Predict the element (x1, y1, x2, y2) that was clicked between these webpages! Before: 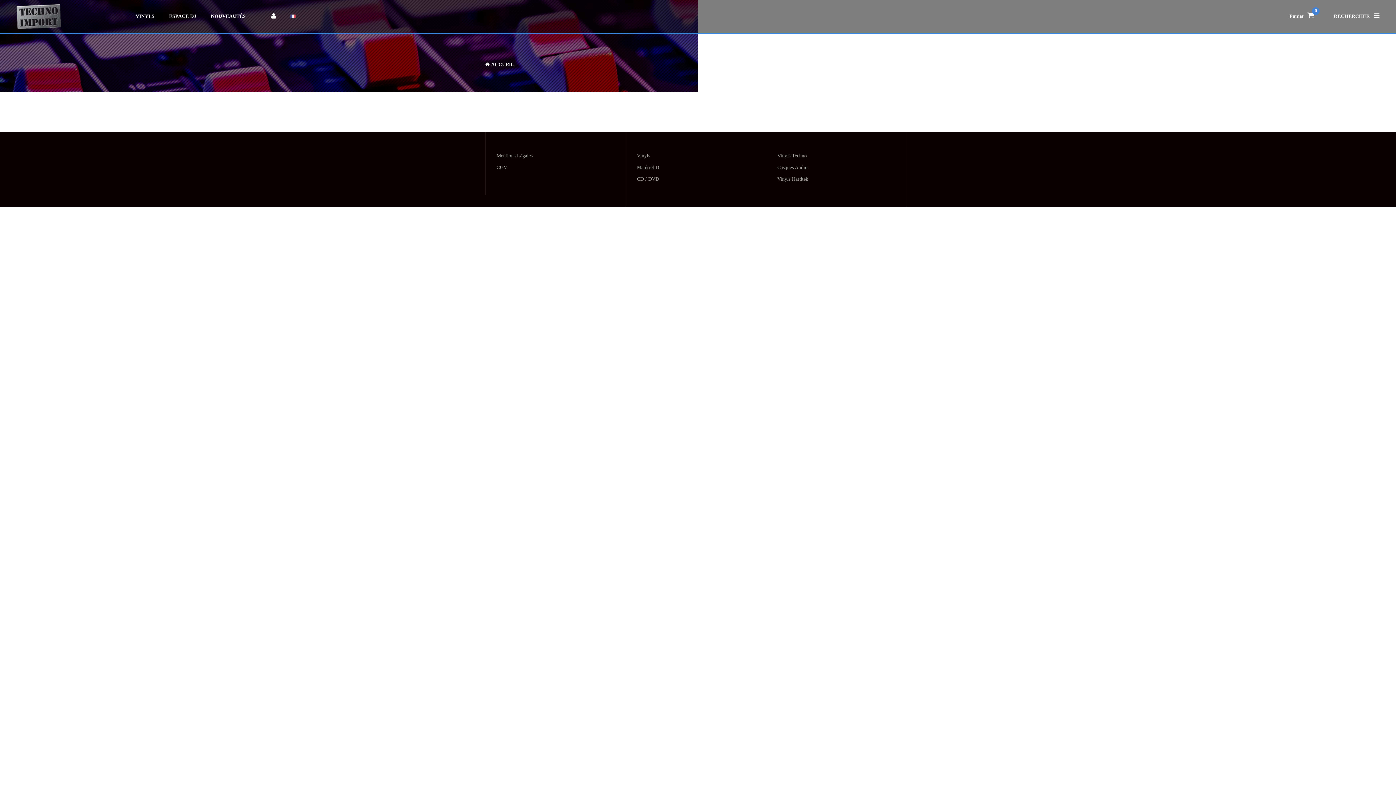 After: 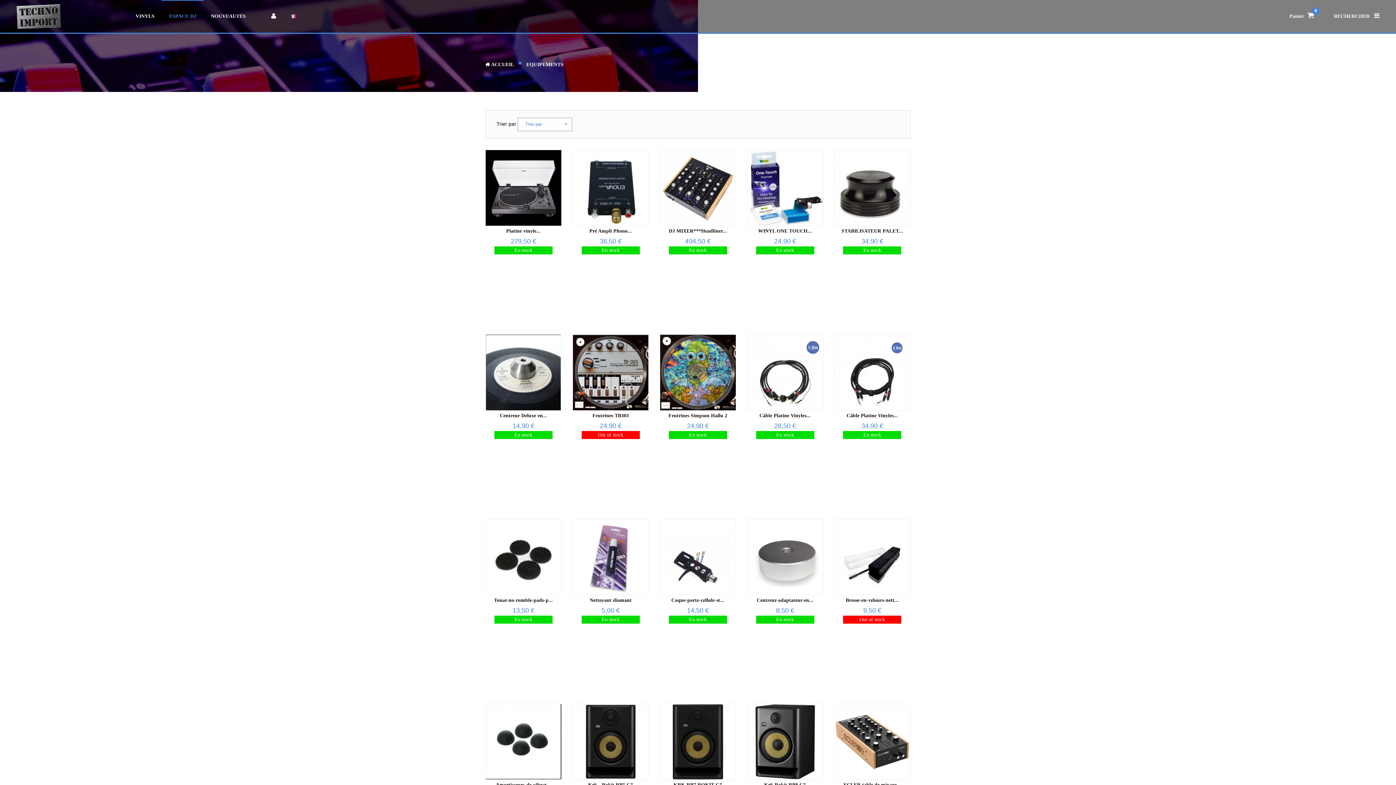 Action: label: Matériel Dj bbox: (637, 164, 660, 170)